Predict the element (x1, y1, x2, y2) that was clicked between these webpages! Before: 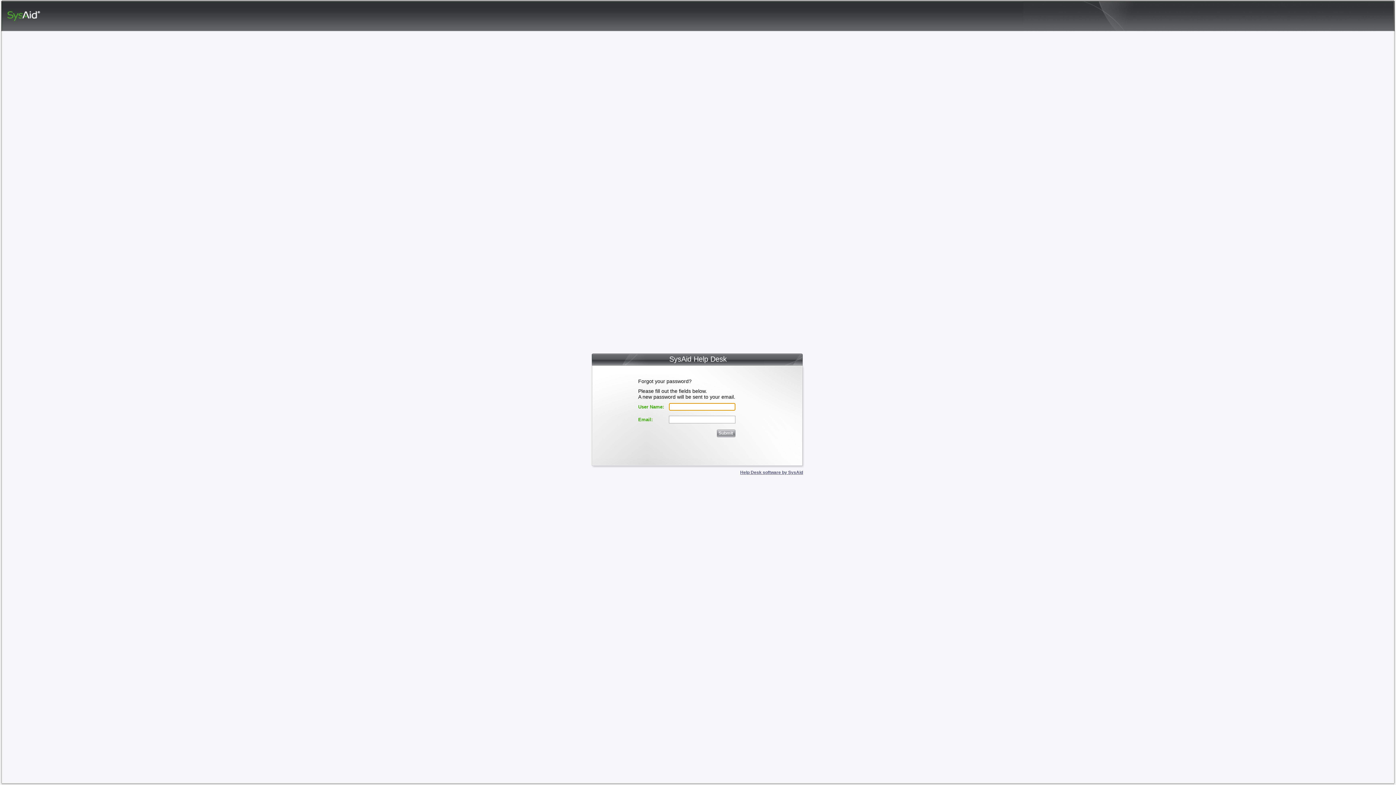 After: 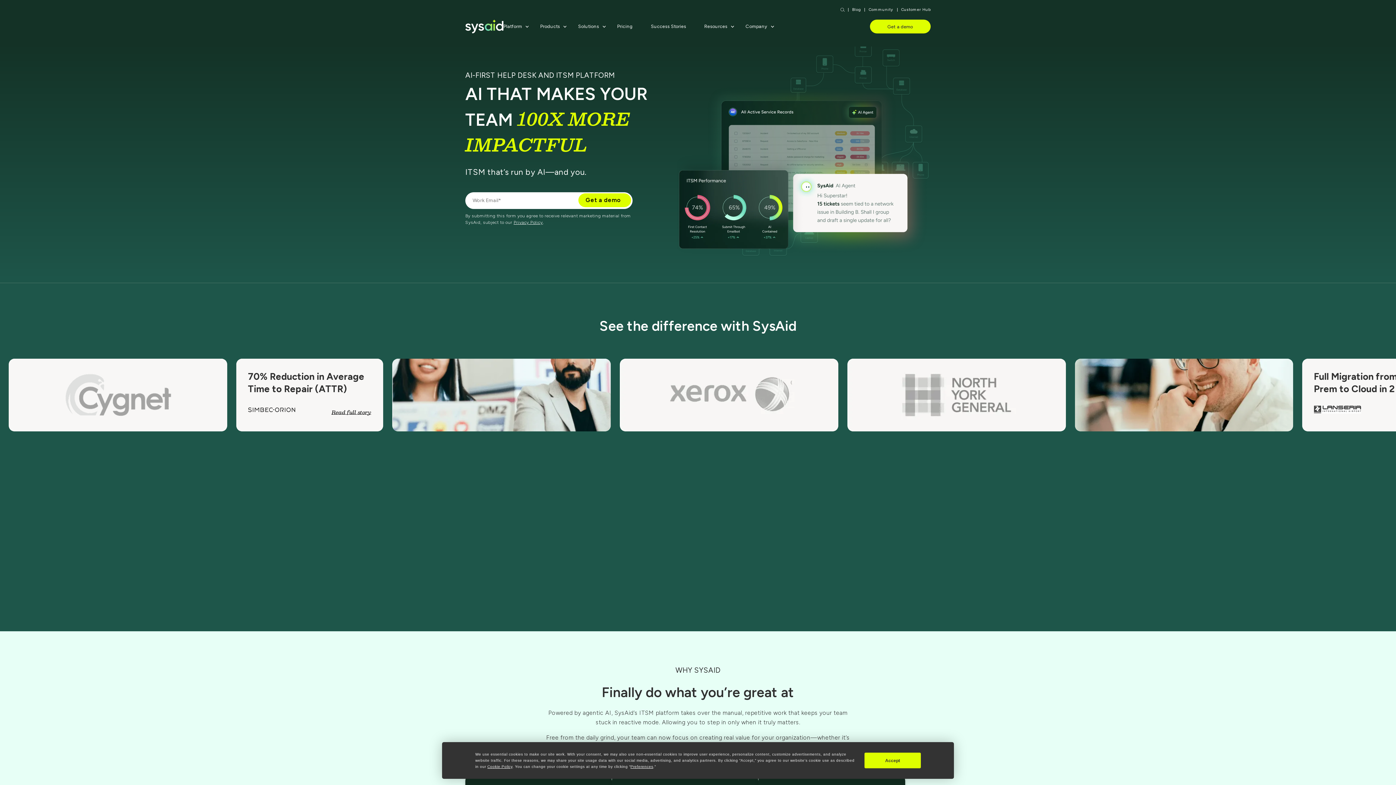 Action: label: Help Desk software by SysAid bbox: (740, 470, 803, 475)